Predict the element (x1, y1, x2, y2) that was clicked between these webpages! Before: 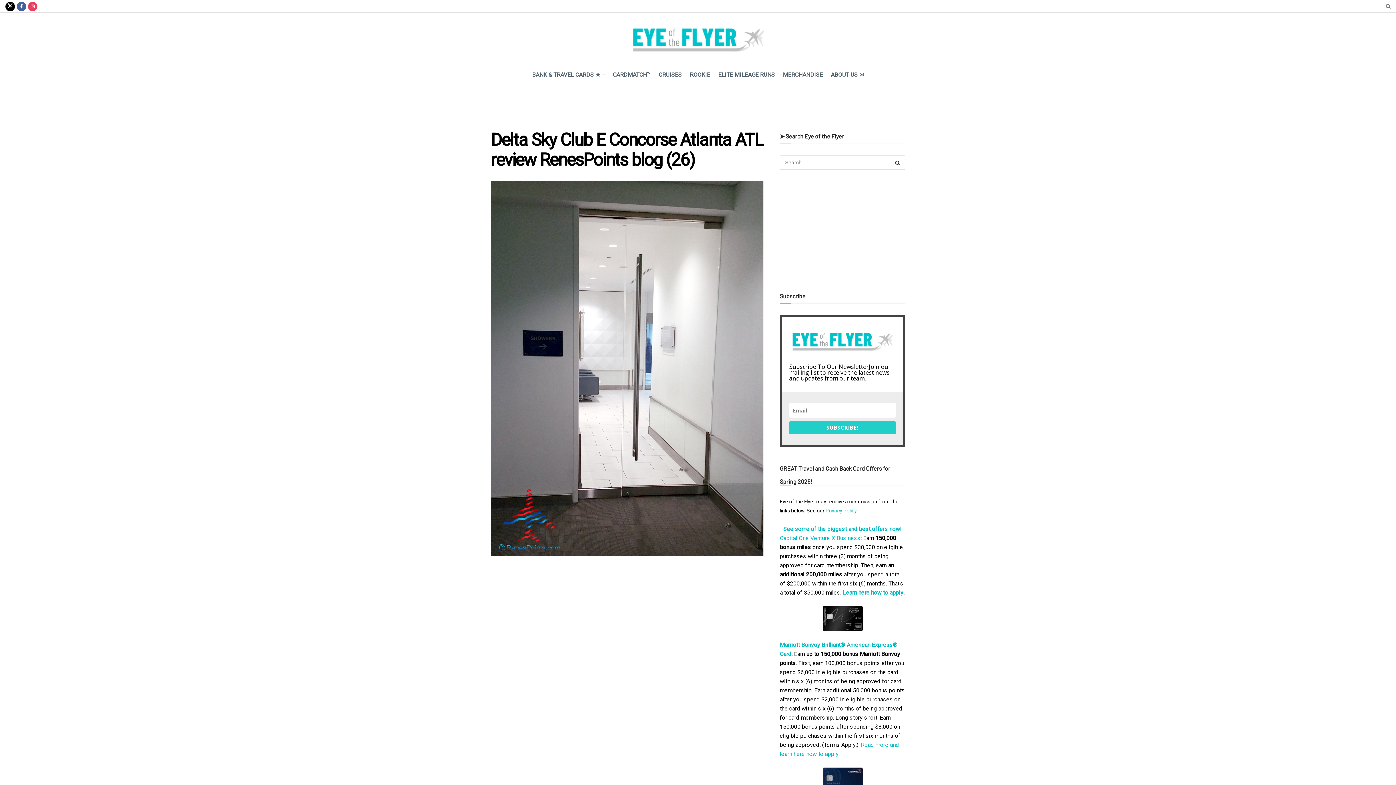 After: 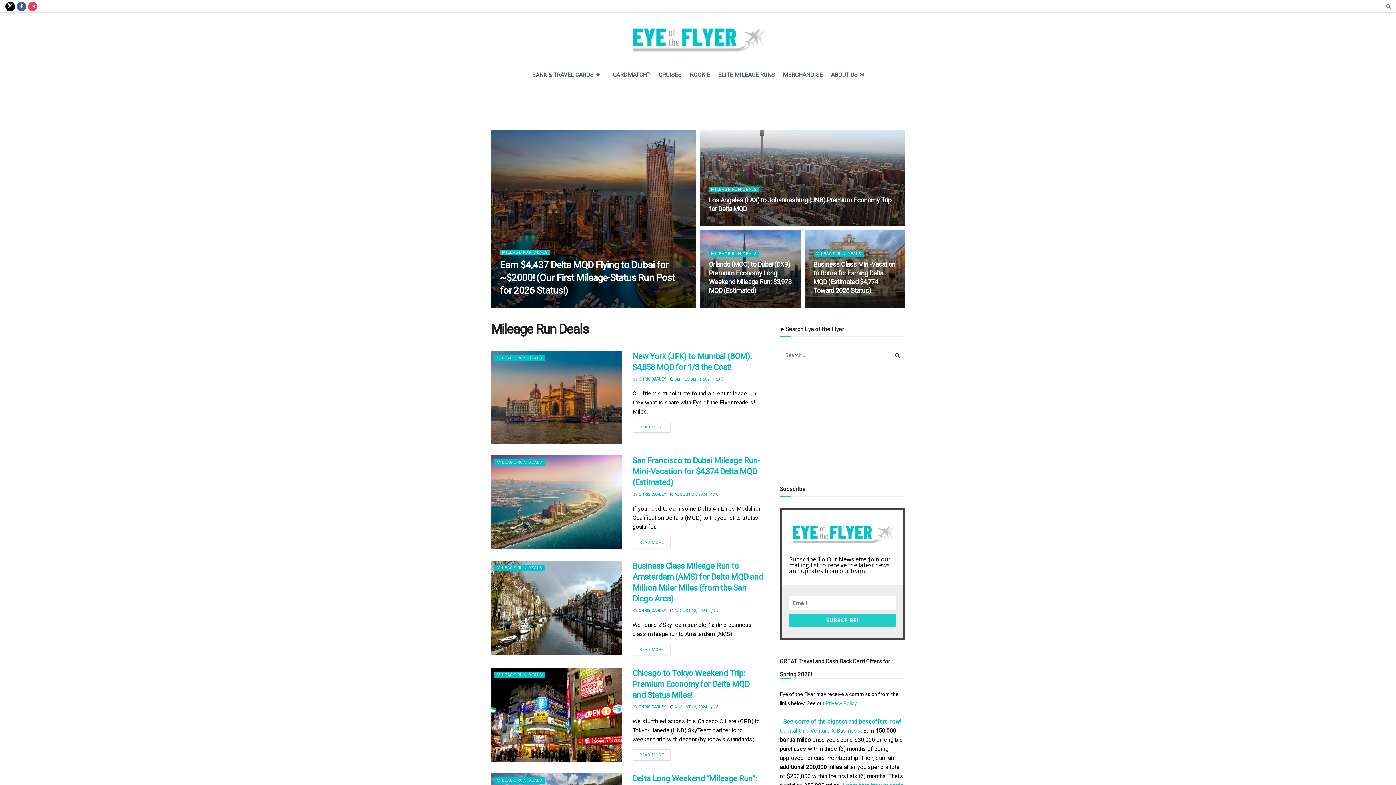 Action: label: ELITE MILEAGE RUNS bbox: (718, 64, 775, 85)